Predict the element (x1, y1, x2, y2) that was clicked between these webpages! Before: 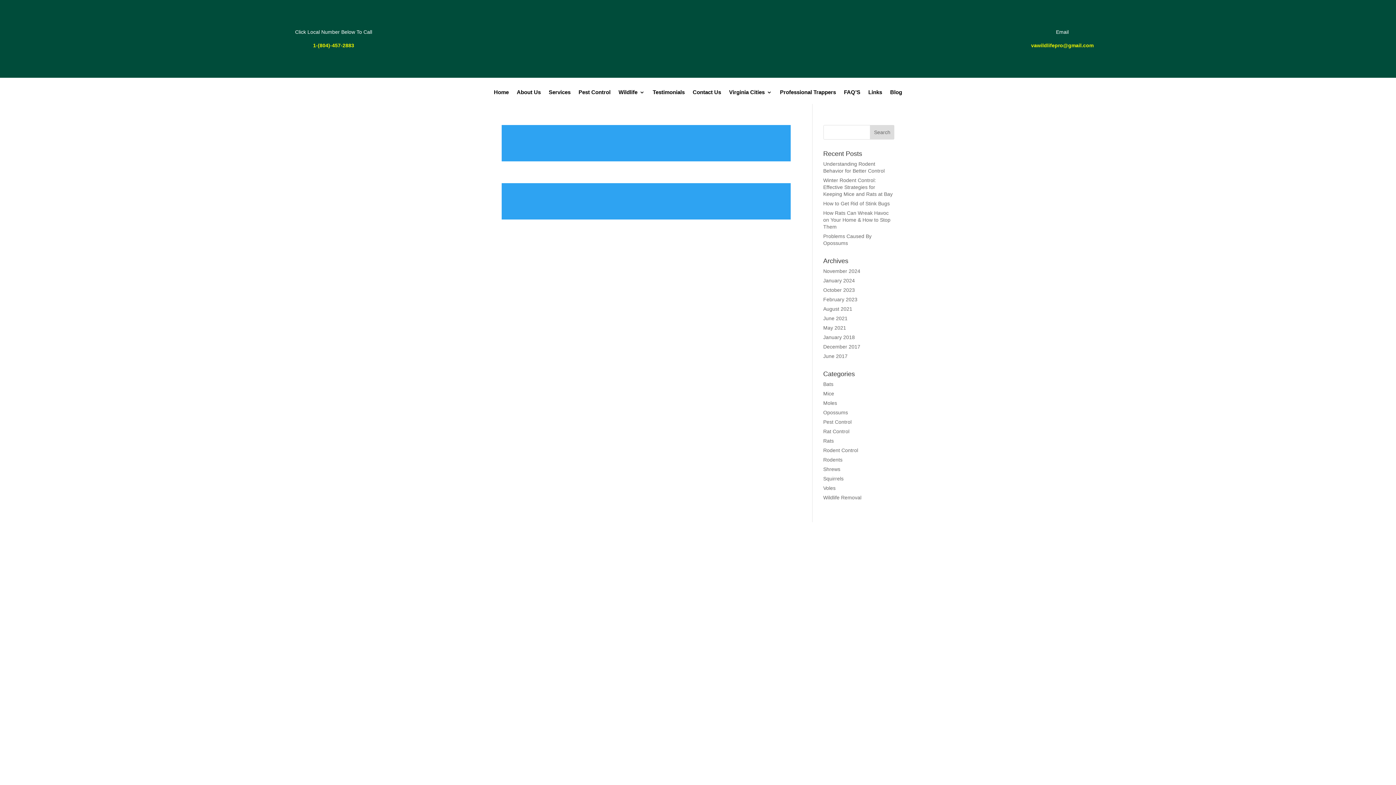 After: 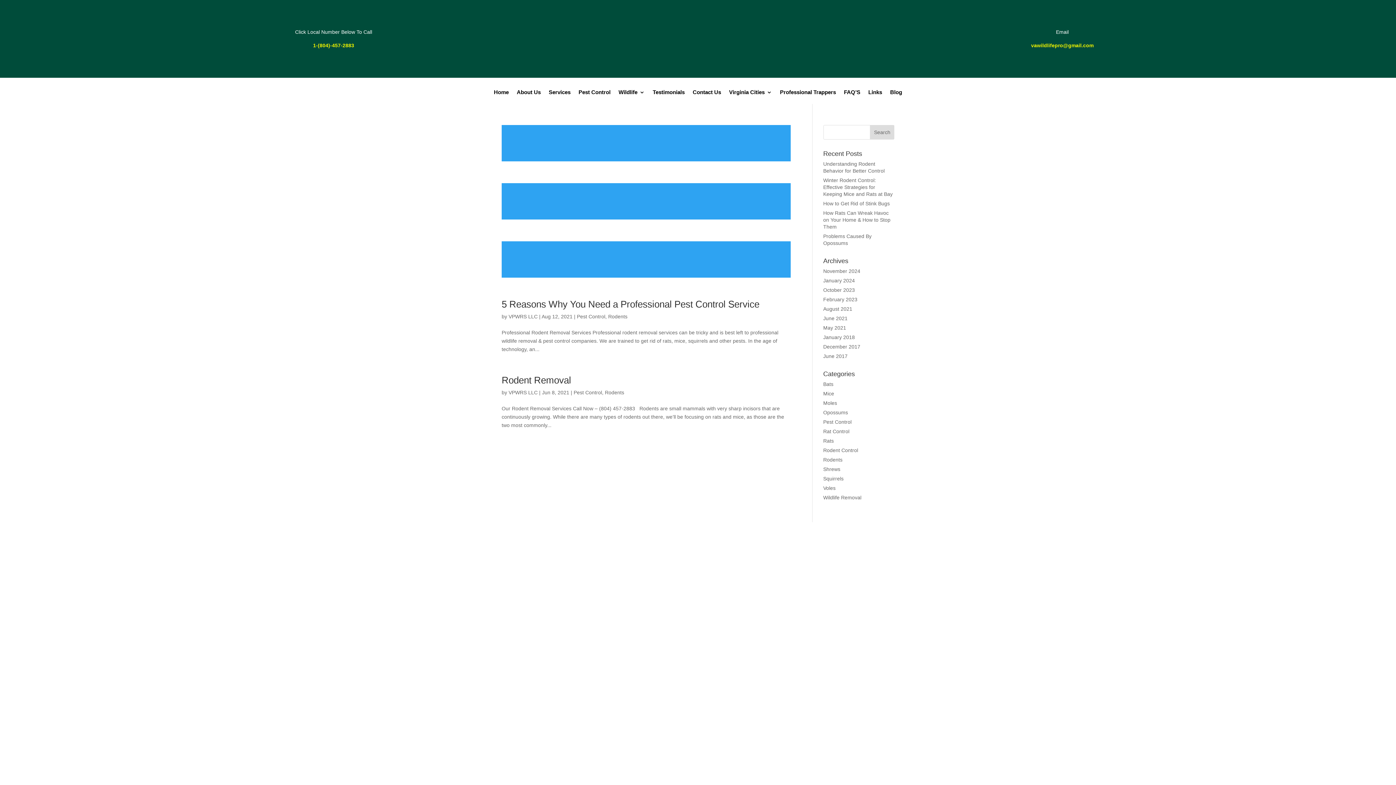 Action: label: Rodents bbox: (823, 456, 842, 462)